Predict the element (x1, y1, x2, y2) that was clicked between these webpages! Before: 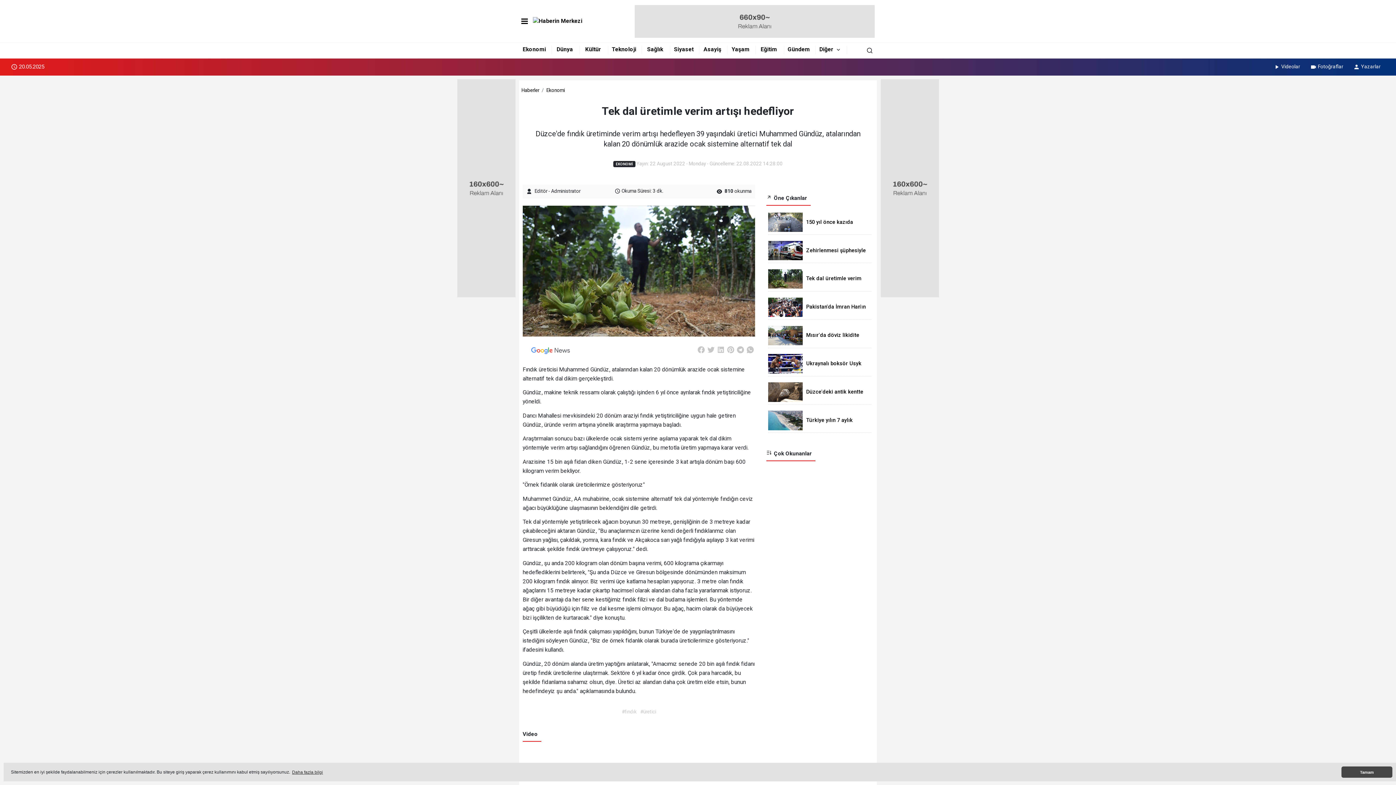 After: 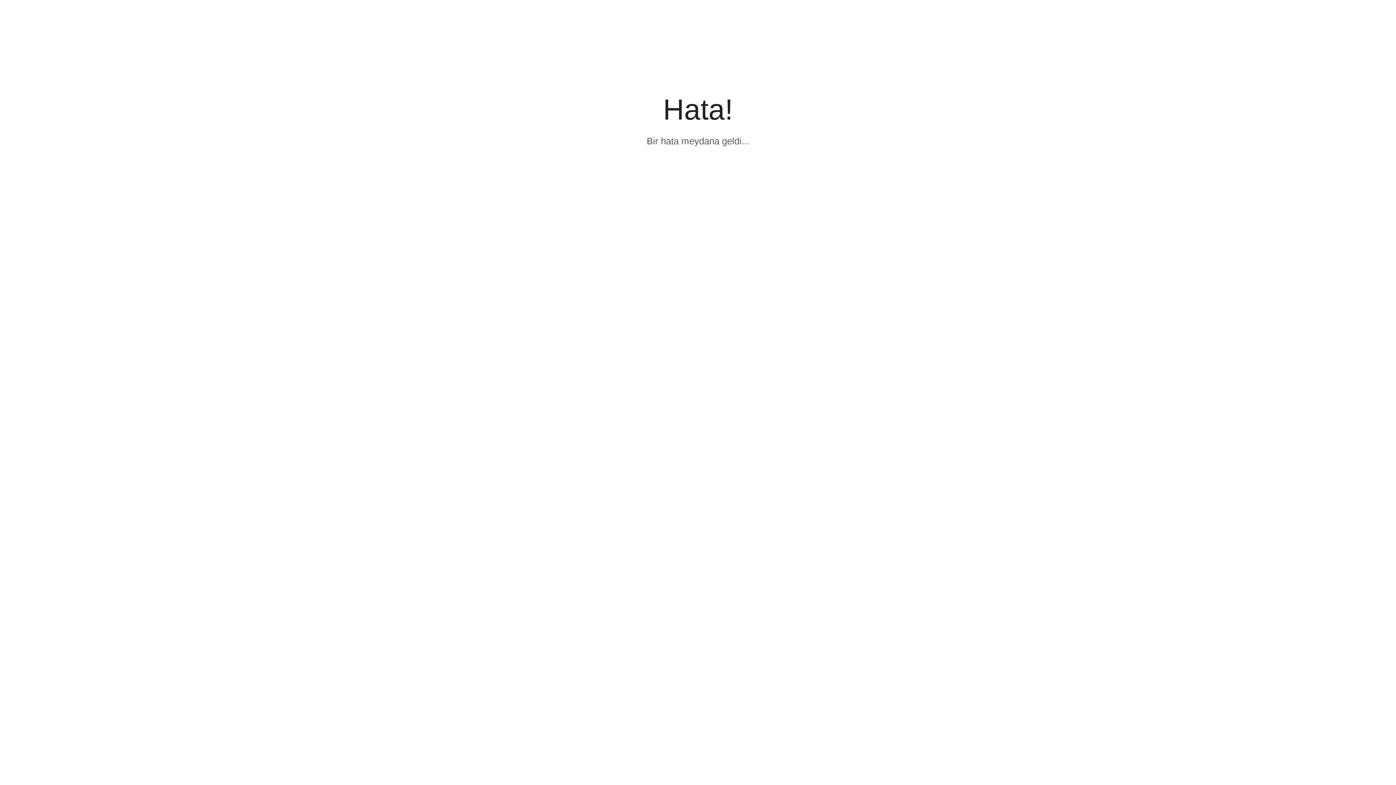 Action: label: Siyaset bbox: (674, 46, 693, 52)